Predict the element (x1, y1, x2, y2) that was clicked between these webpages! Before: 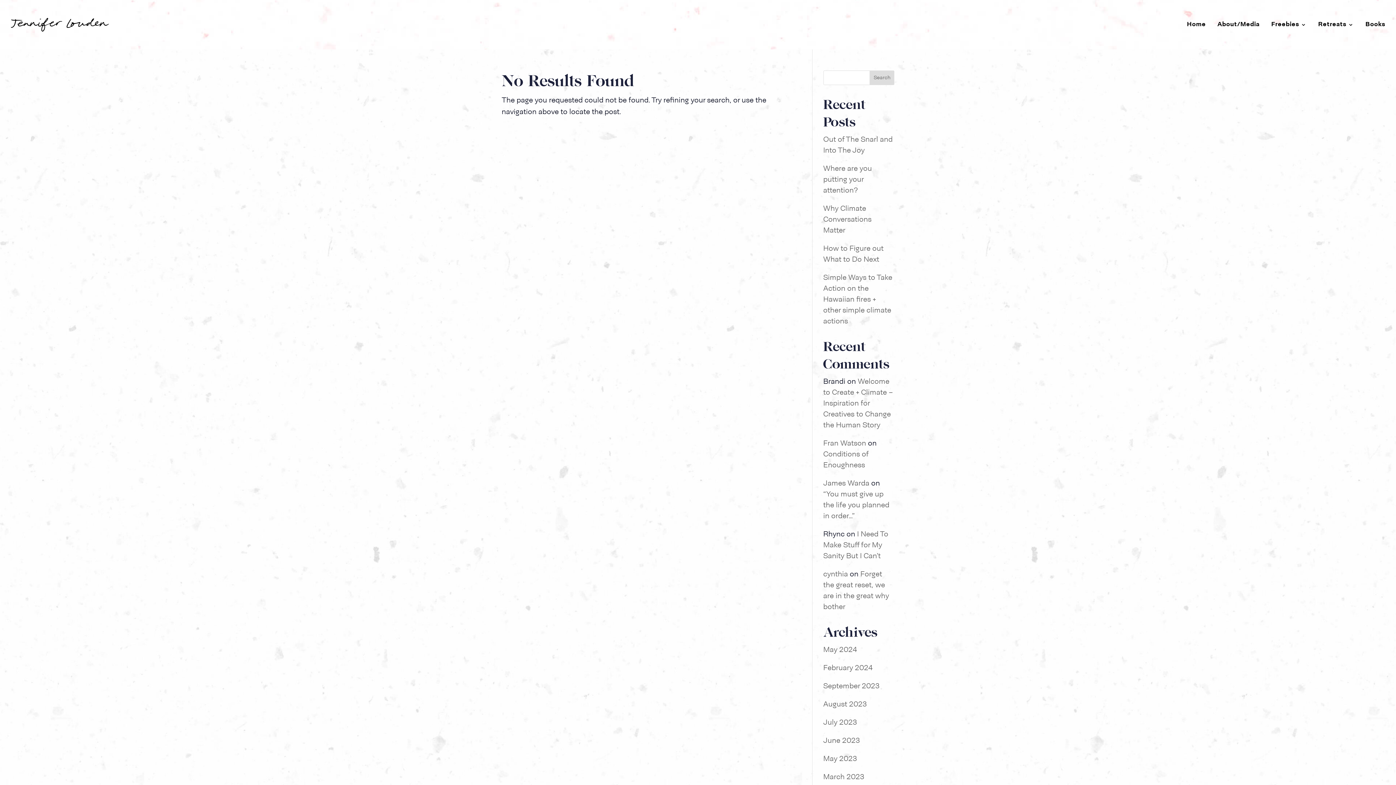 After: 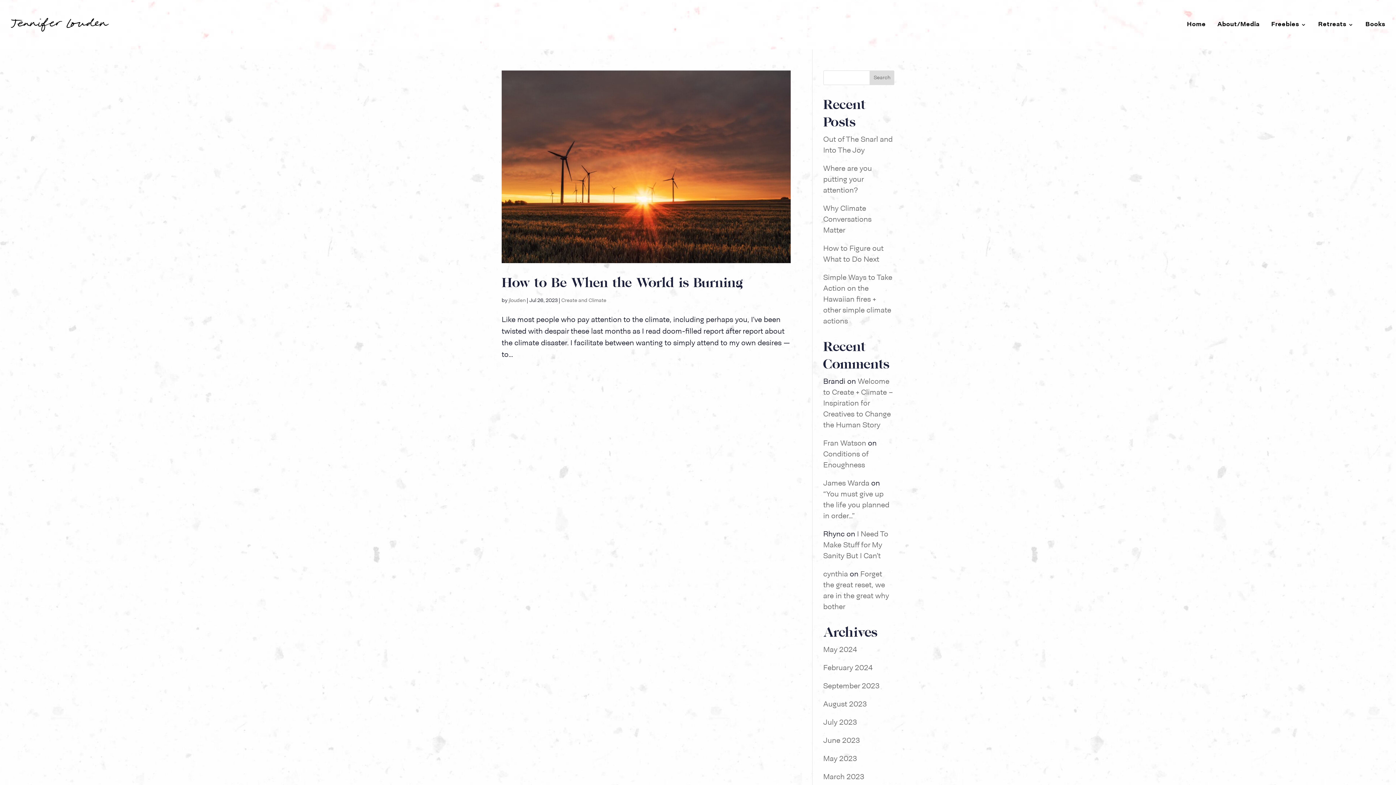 Action: bbox: (823, 719, 857, 726) label: July 2023